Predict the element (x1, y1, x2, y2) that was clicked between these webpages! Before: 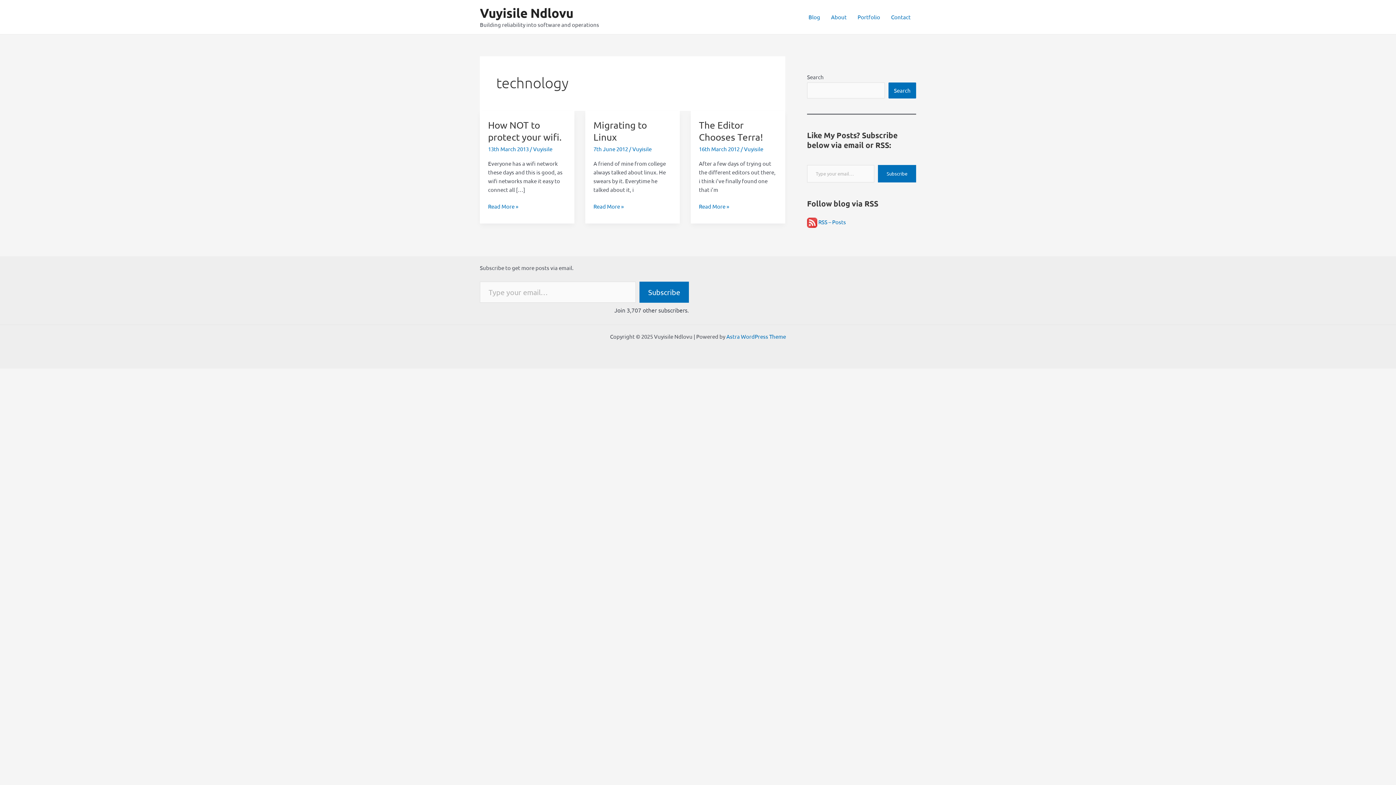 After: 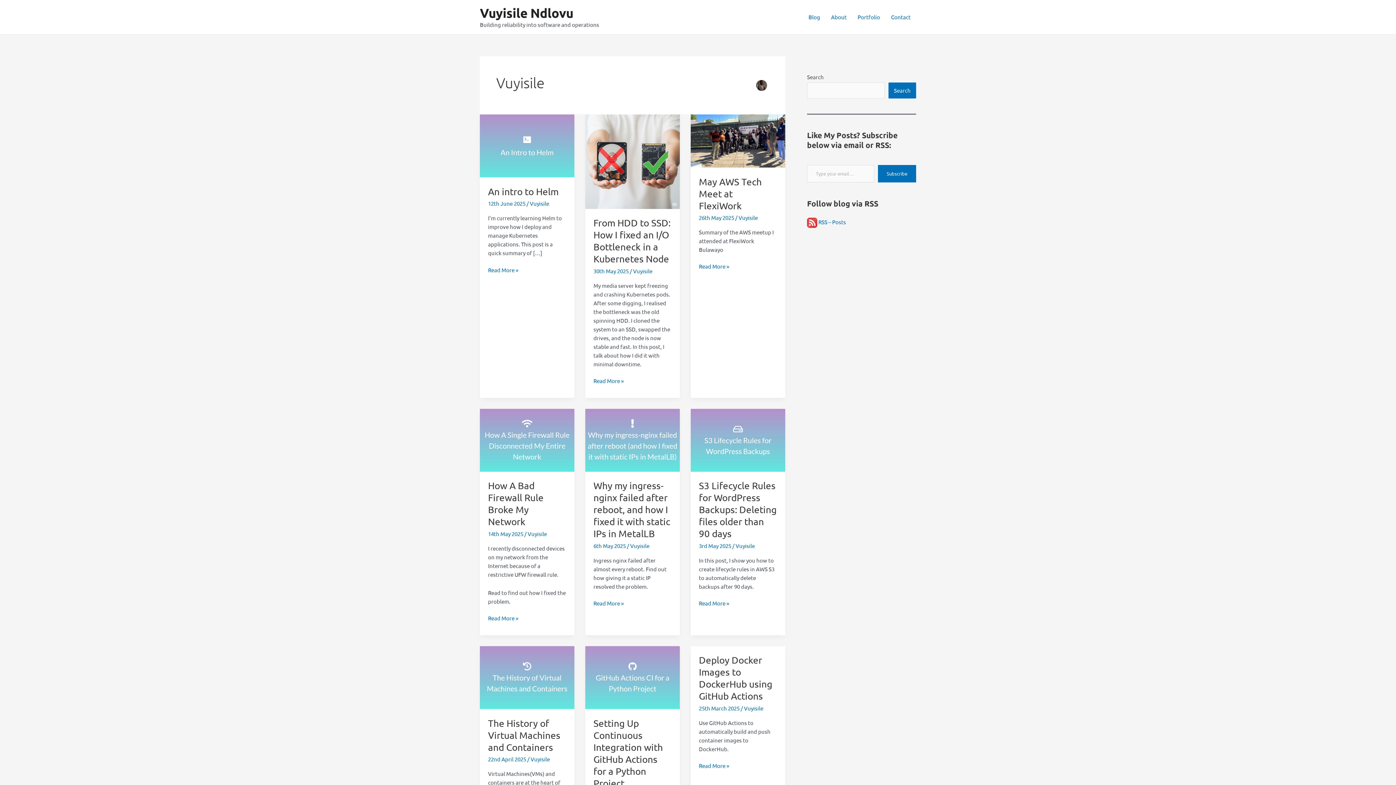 Action: label: Vuyisile bbox: (744, 145, 763, 152)